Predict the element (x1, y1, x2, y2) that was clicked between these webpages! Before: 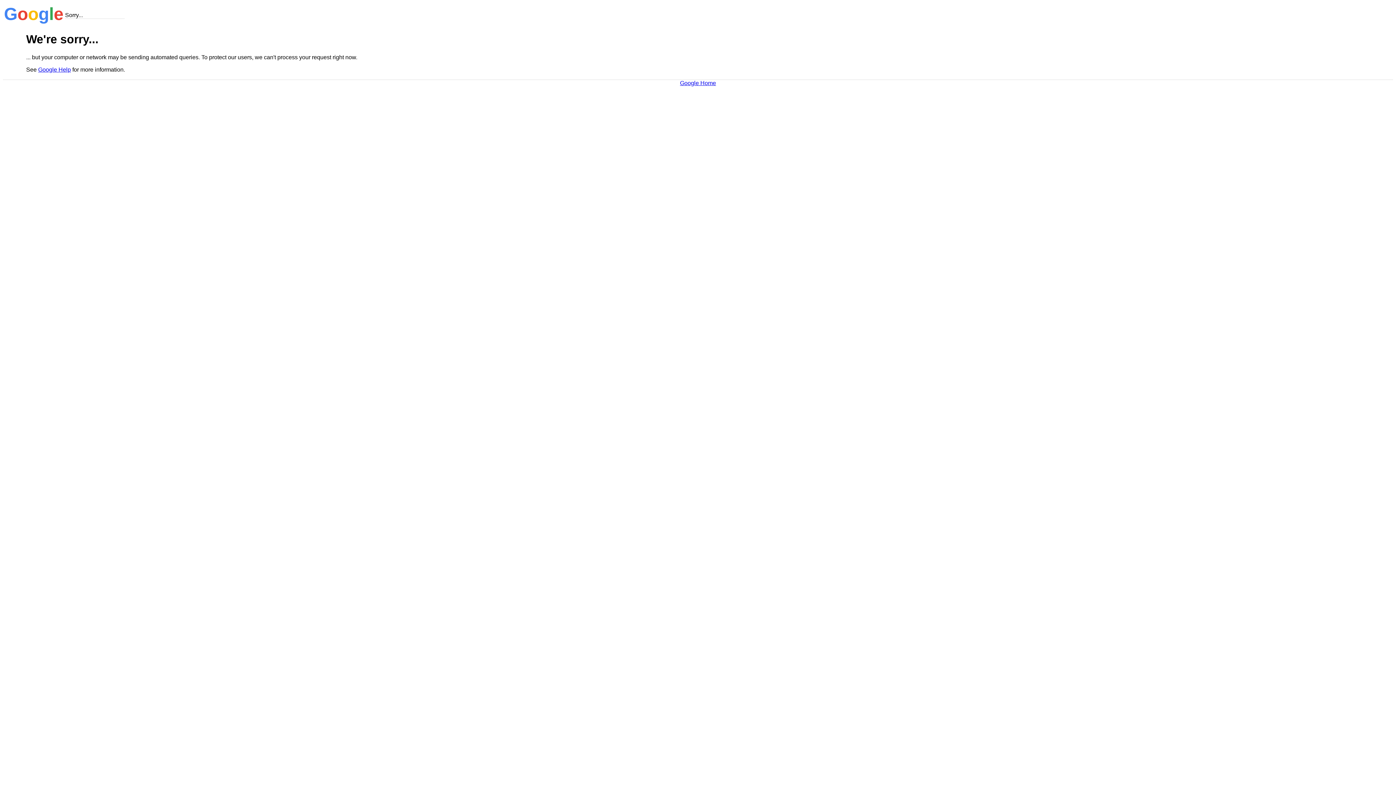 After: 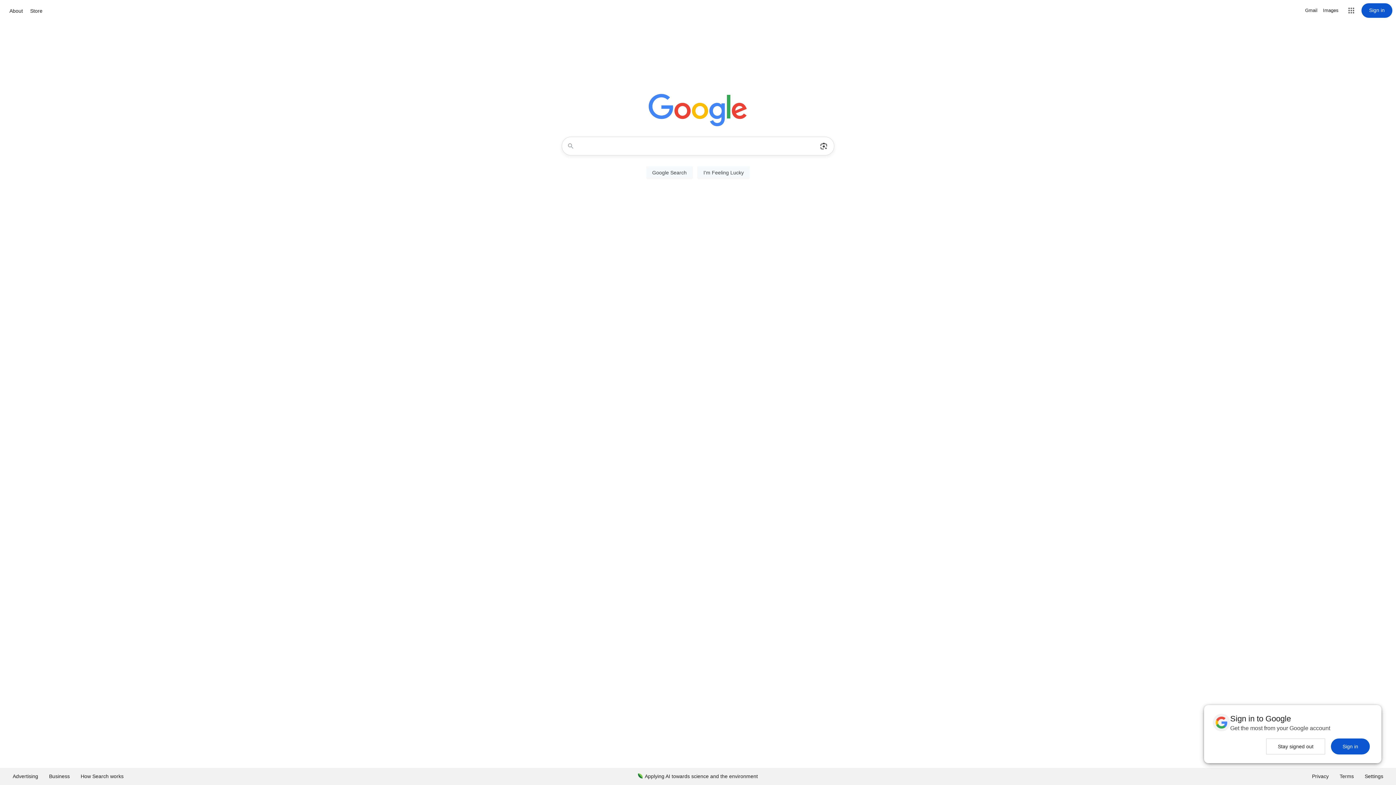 Action: bbox: (680, 79, 716, 86) label: Google Home